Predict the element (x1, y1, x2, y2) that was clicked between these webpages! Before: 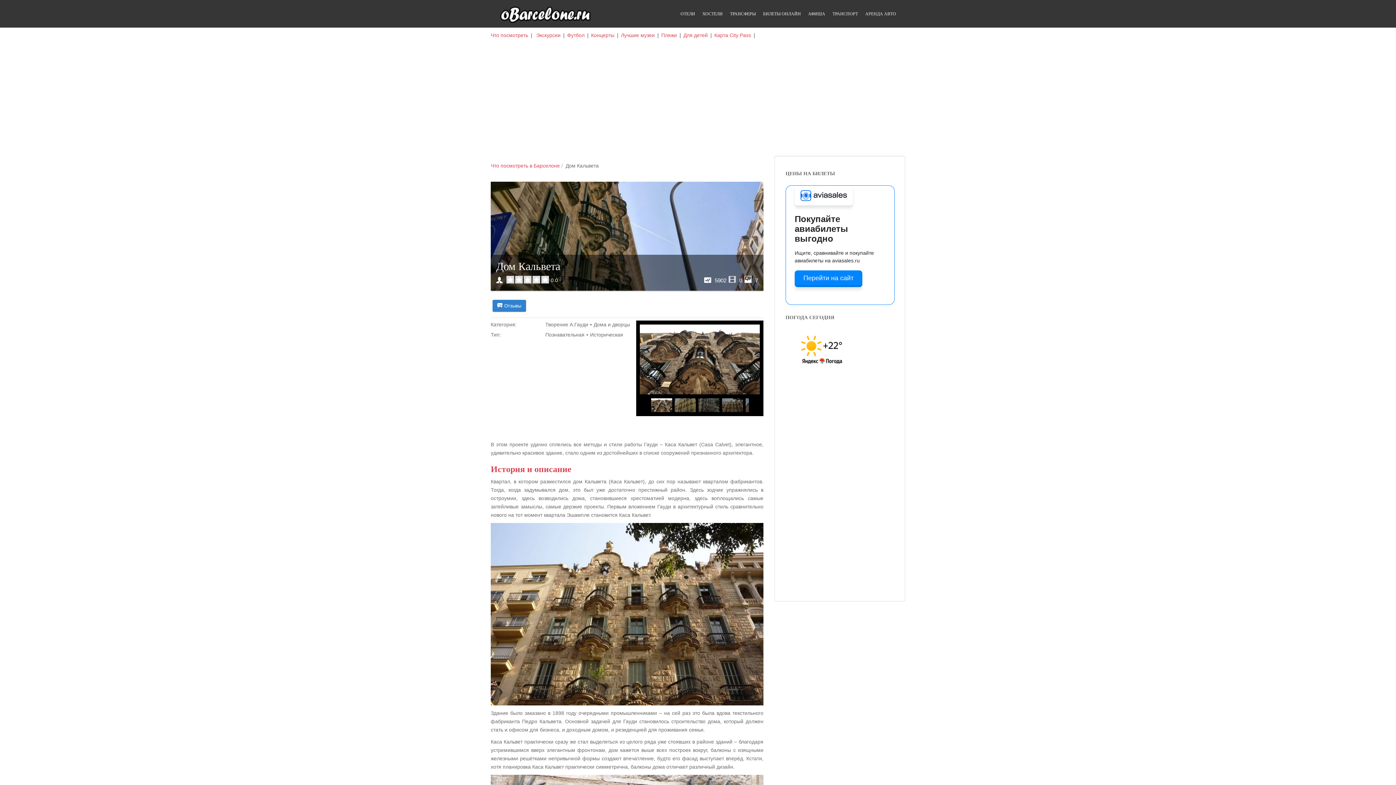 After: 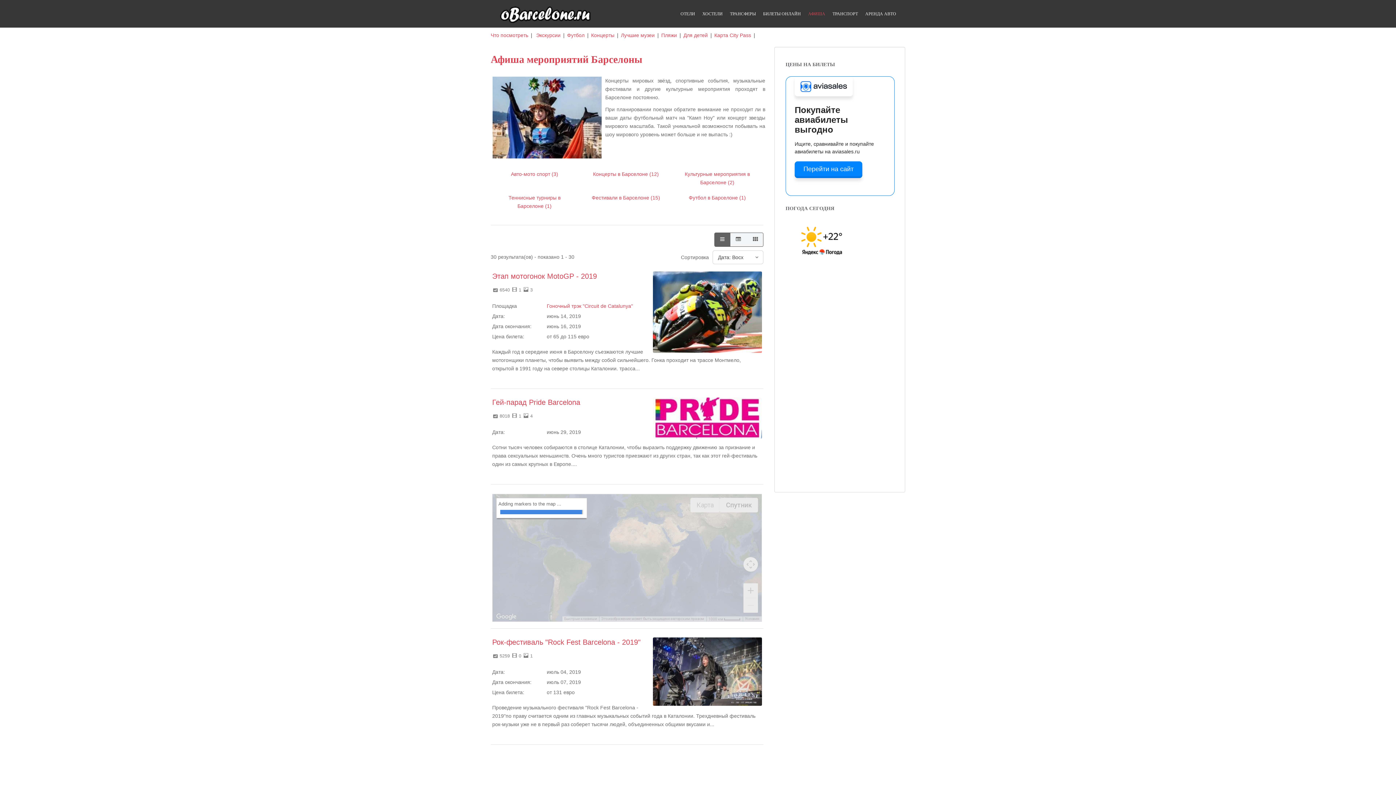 Action: bbox: (804, 0, 829, 27) label: АФИША